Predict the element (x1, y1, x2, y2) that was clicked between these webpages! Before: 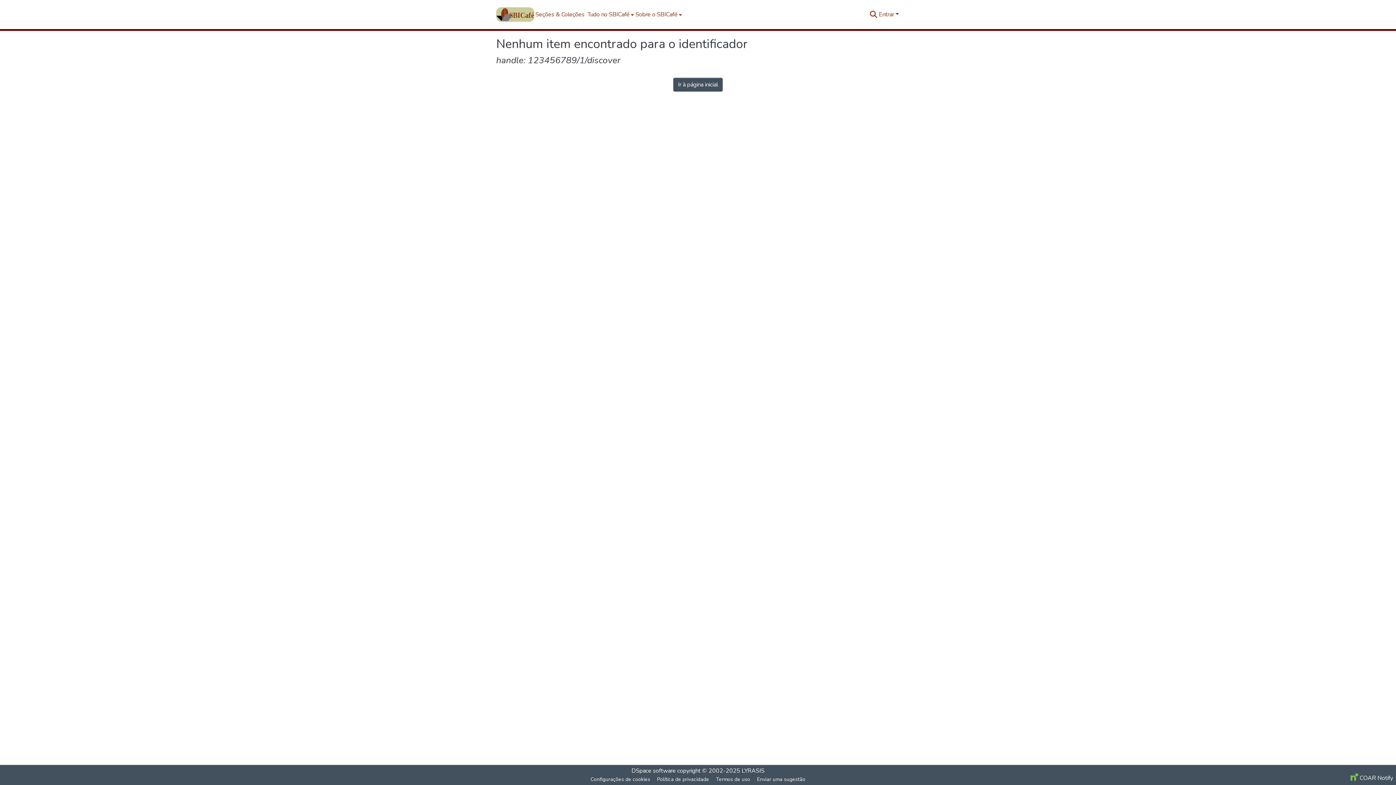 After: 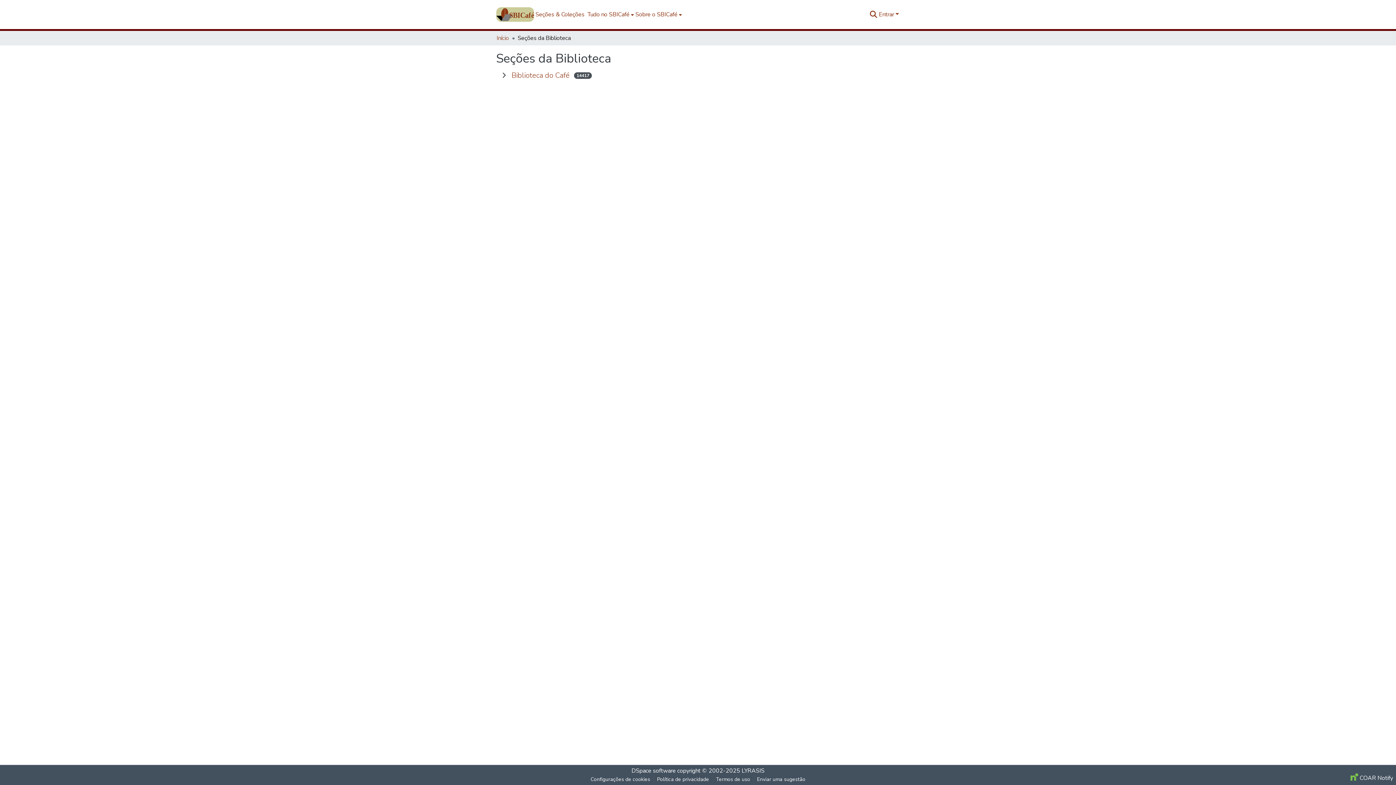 Action: label: Seções & Coleções bbox: (534, 10, 586, 18)